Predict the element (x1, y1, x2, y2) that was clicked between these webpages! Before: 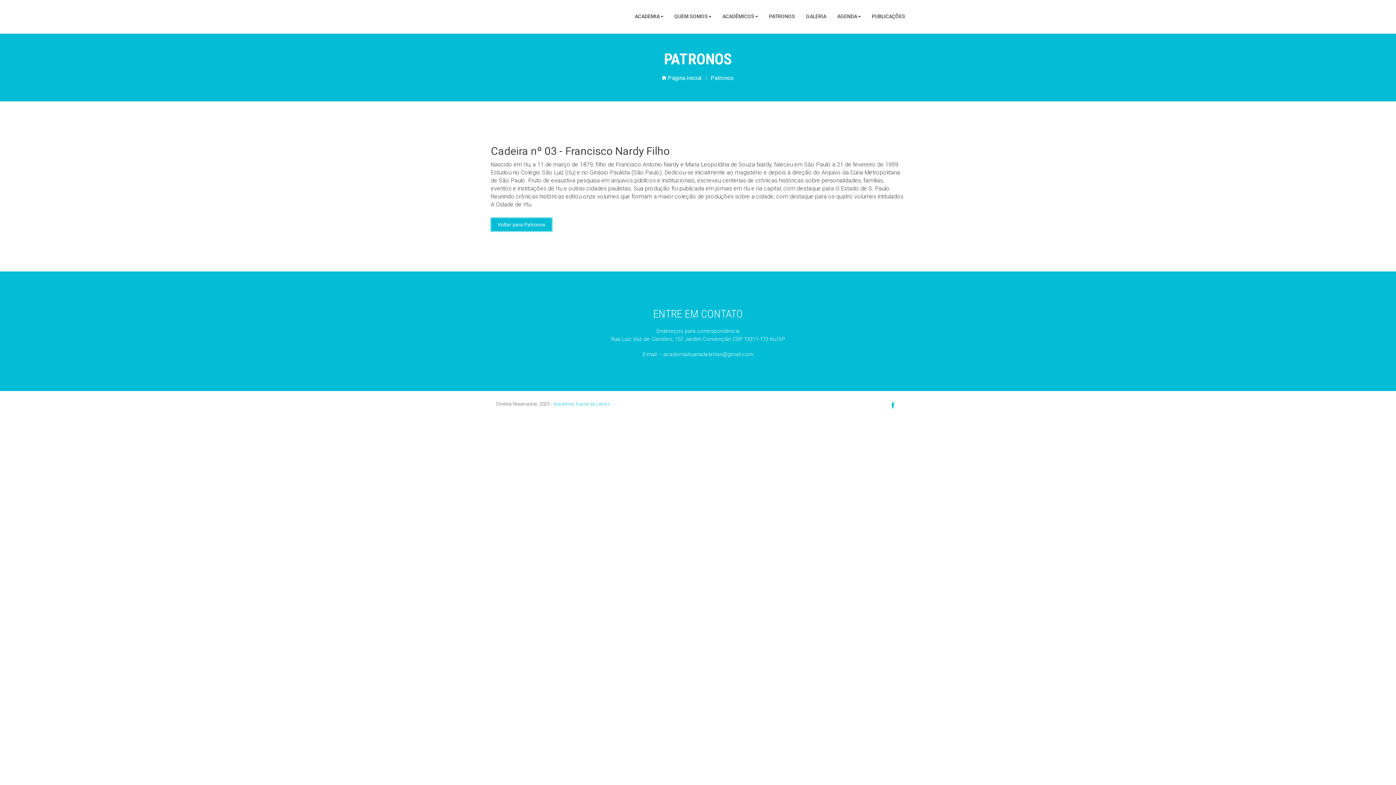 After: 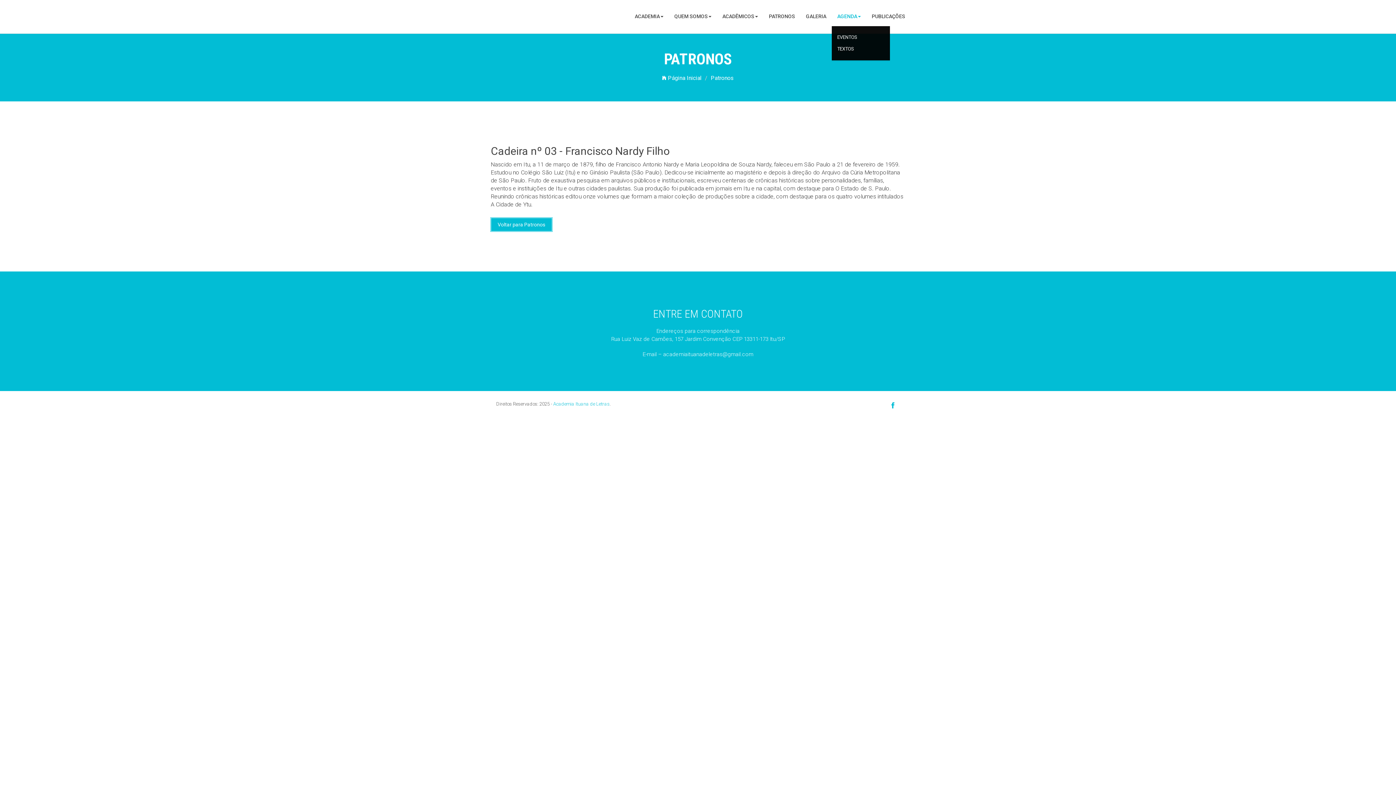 Action: bbox: (832, 7, 866, 26) label: AGENDA